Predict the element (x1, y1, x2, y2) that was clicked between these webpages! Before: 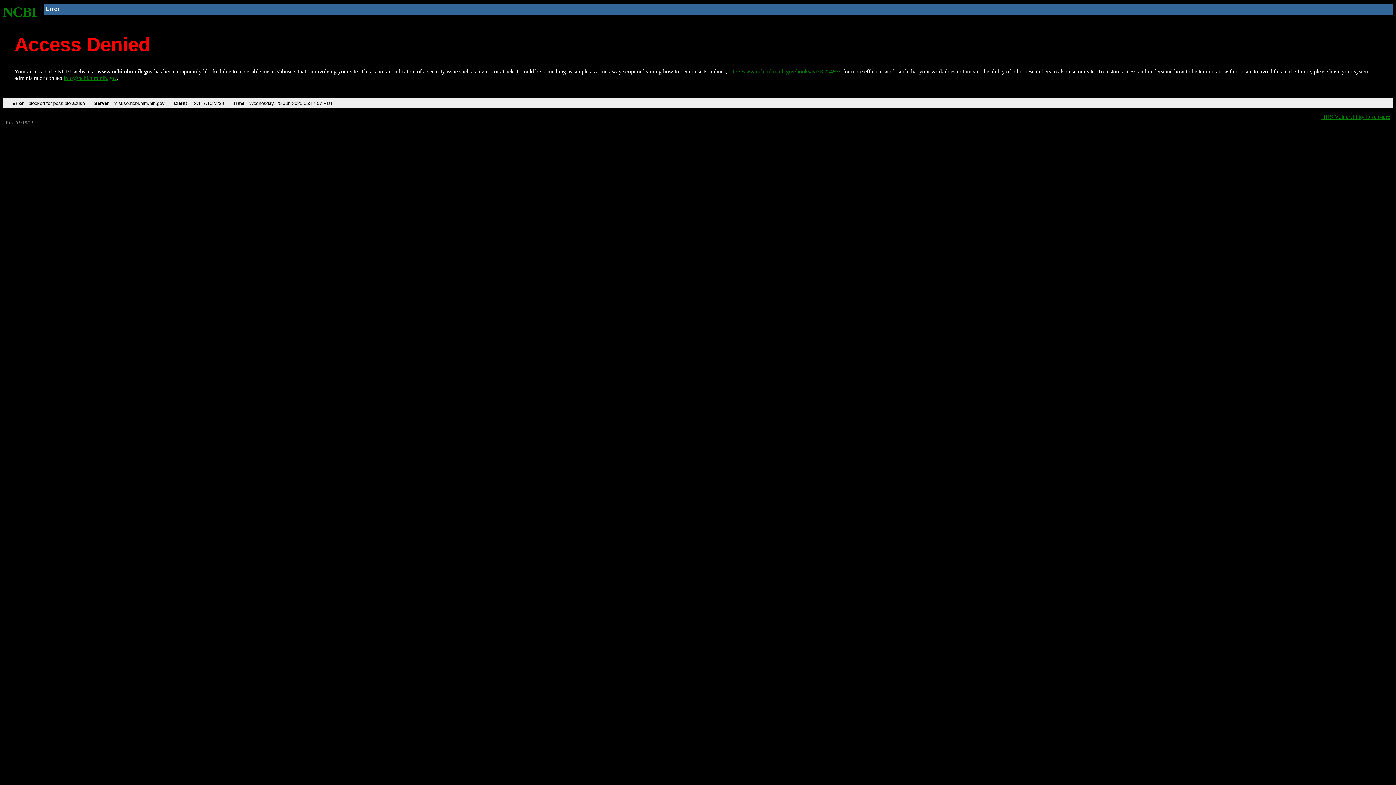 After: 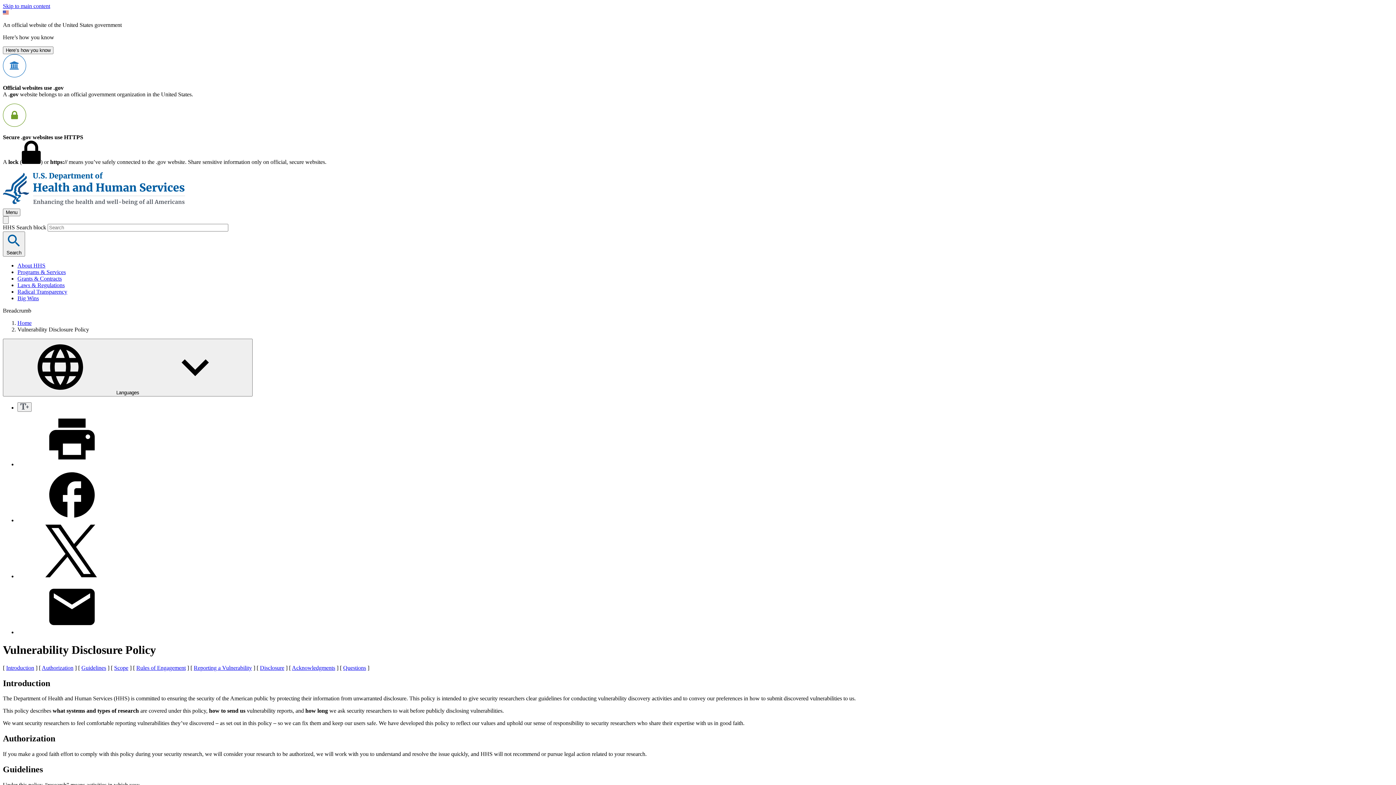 Action: bbox: (1321, 113, 1390, 119) label: HHS Vulnerability Disclosure